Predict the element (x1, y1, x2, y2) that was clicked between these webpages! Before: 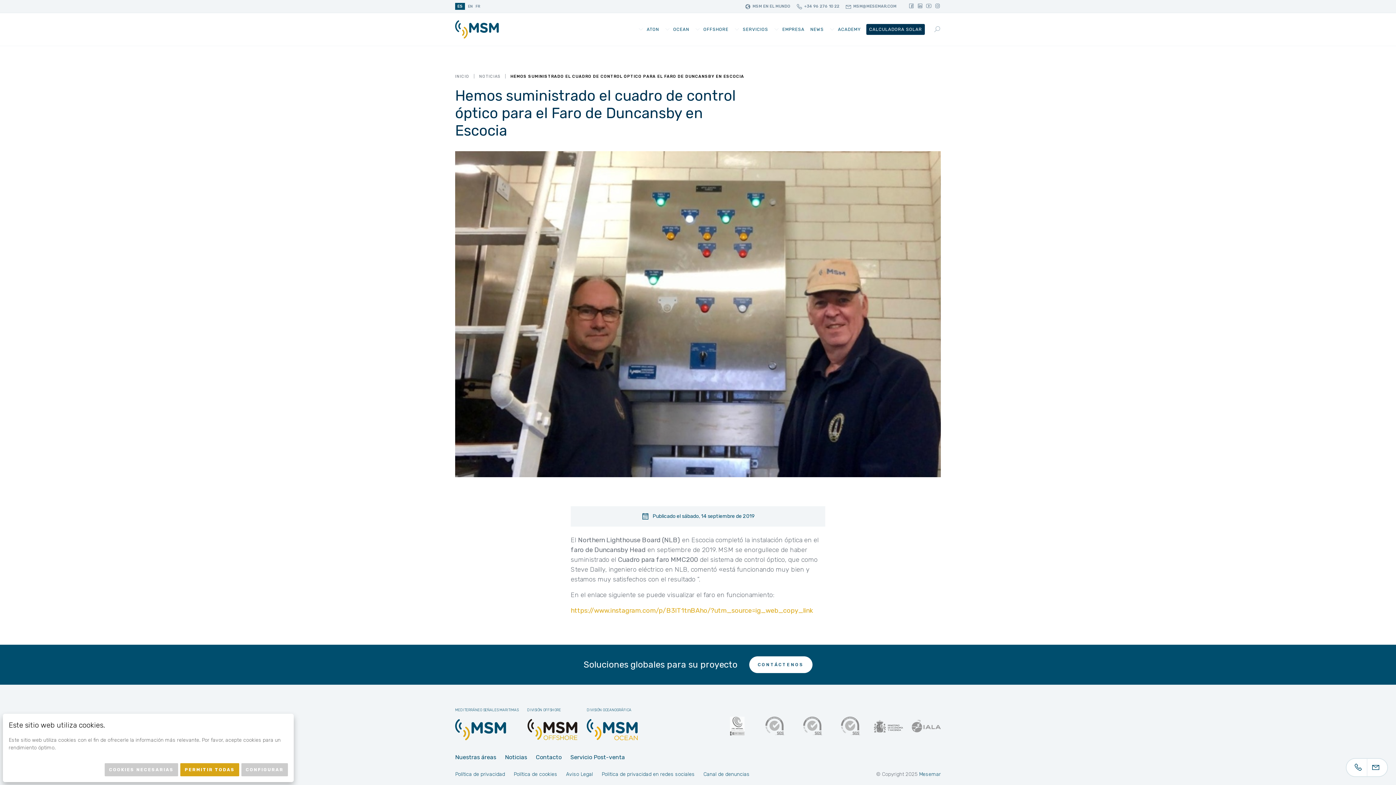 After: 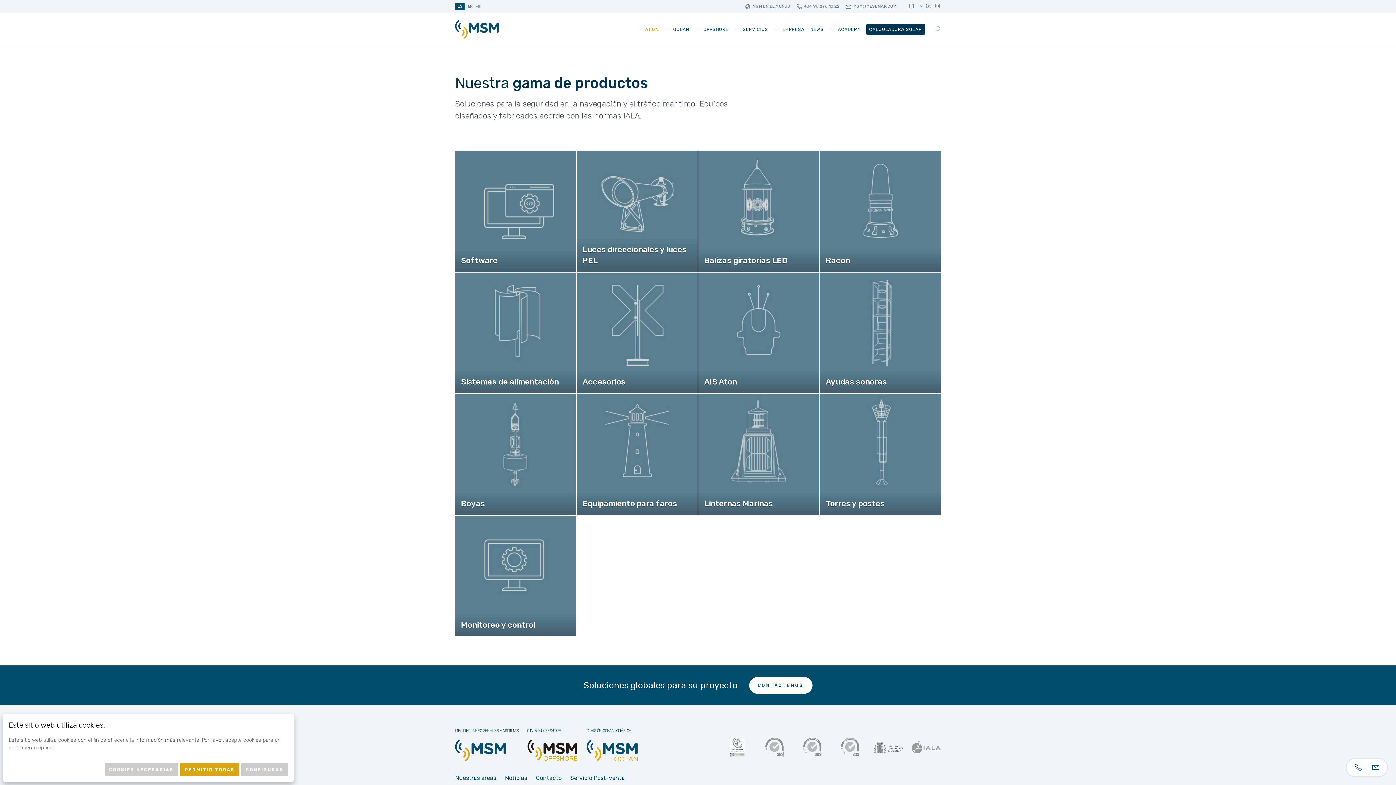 Action: label: ATON bbox: (638, 26, 659, 32)